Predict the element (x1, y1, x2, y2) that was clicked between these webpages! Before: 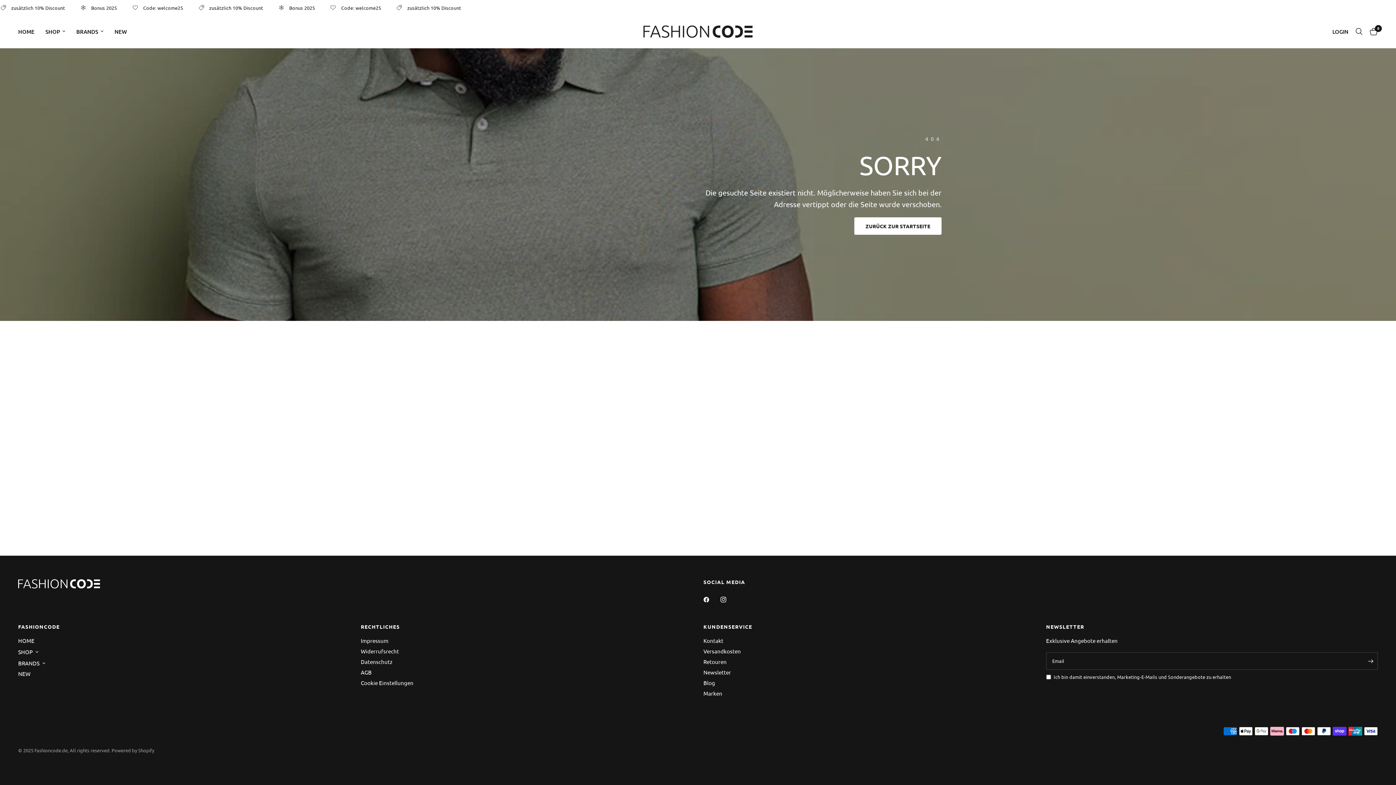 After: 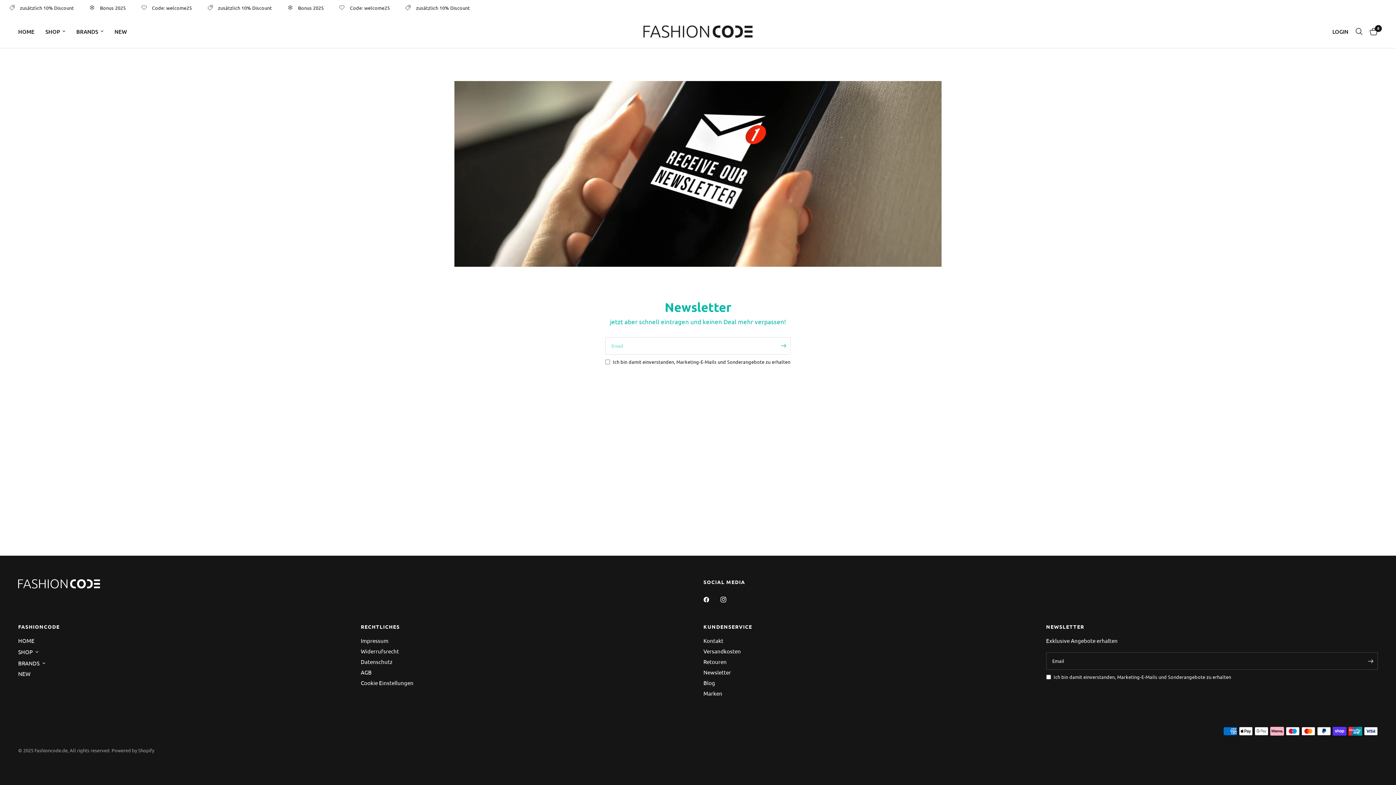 Action: label: Newsletter bbox: (703, 669, 731, 676)